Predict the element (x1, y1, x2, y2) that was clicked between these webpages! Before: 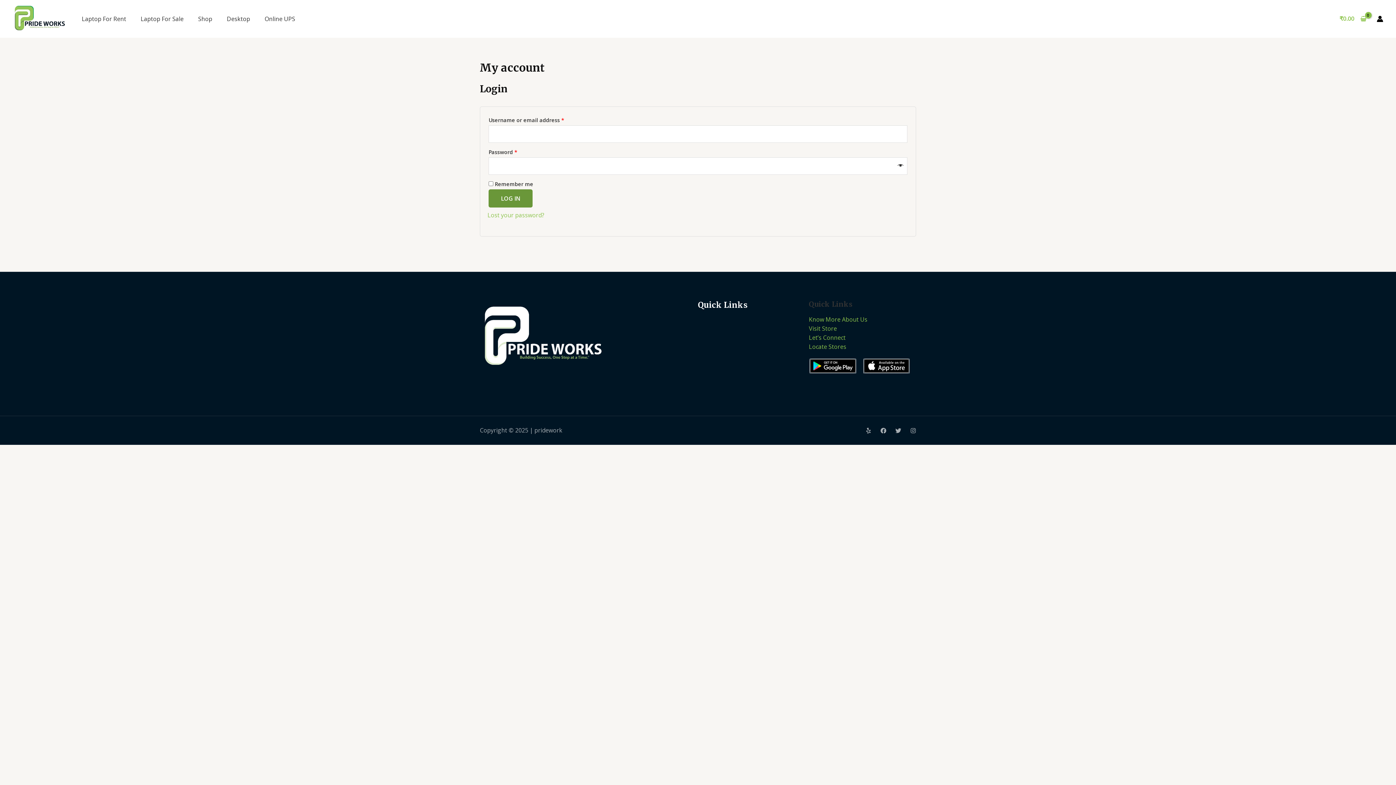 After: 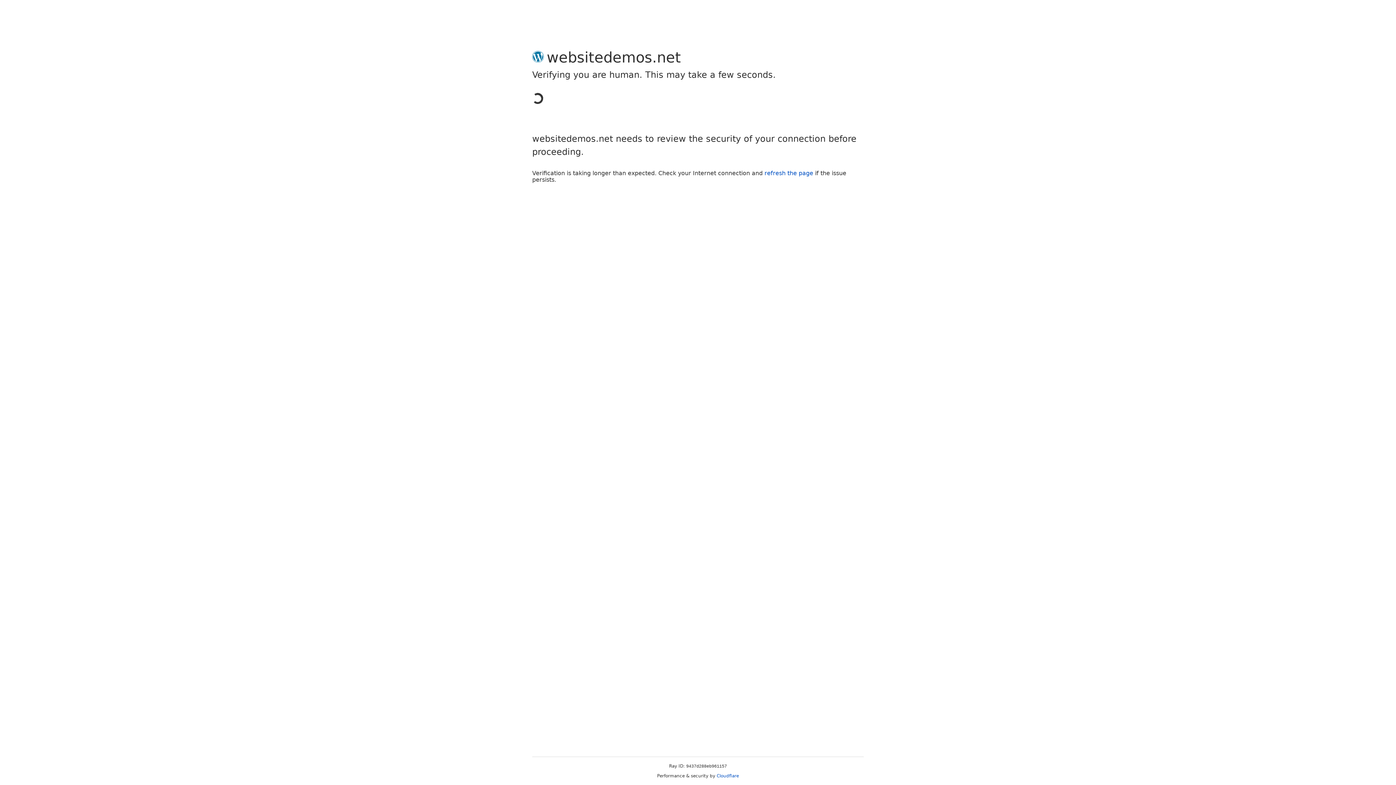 Action: label: Account icon link bbox: (1377, 15, 1383, 22)